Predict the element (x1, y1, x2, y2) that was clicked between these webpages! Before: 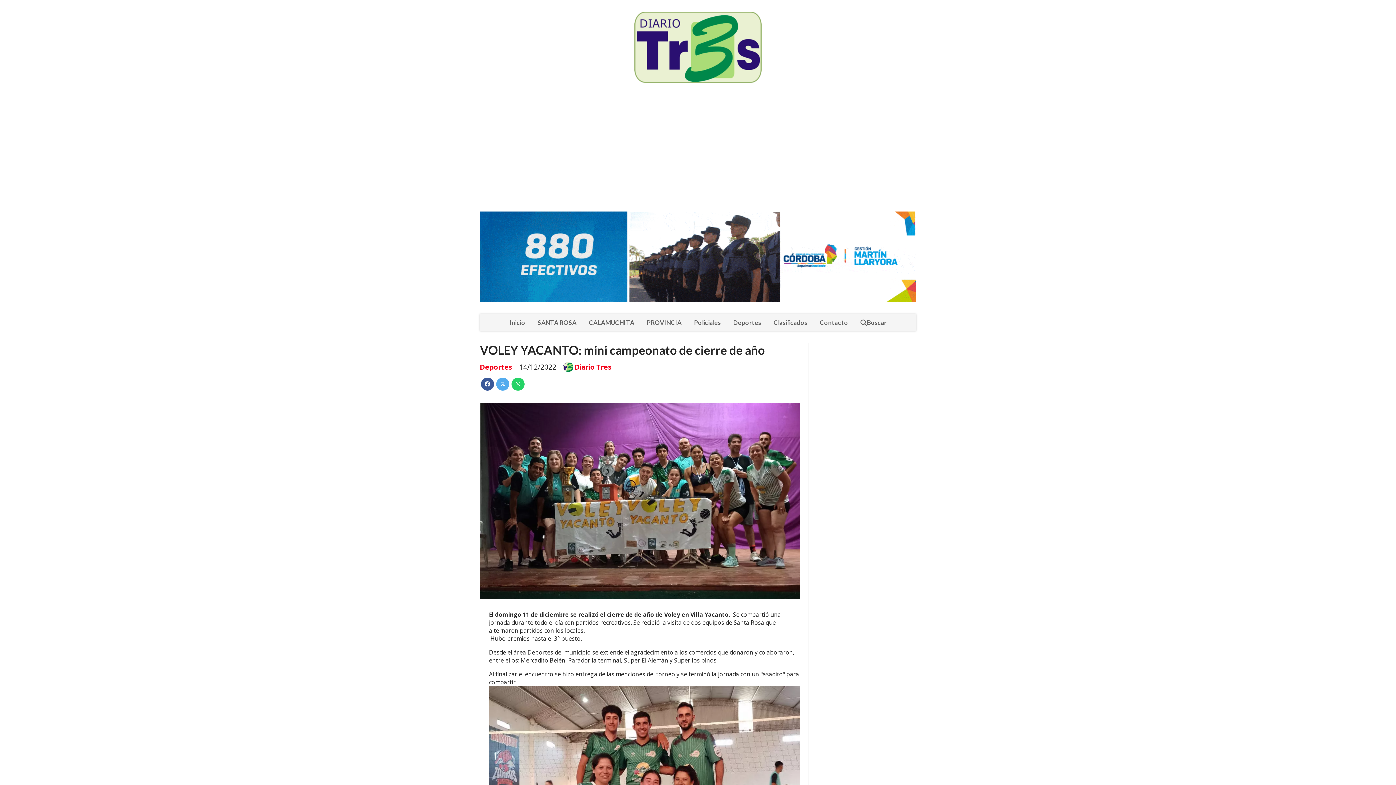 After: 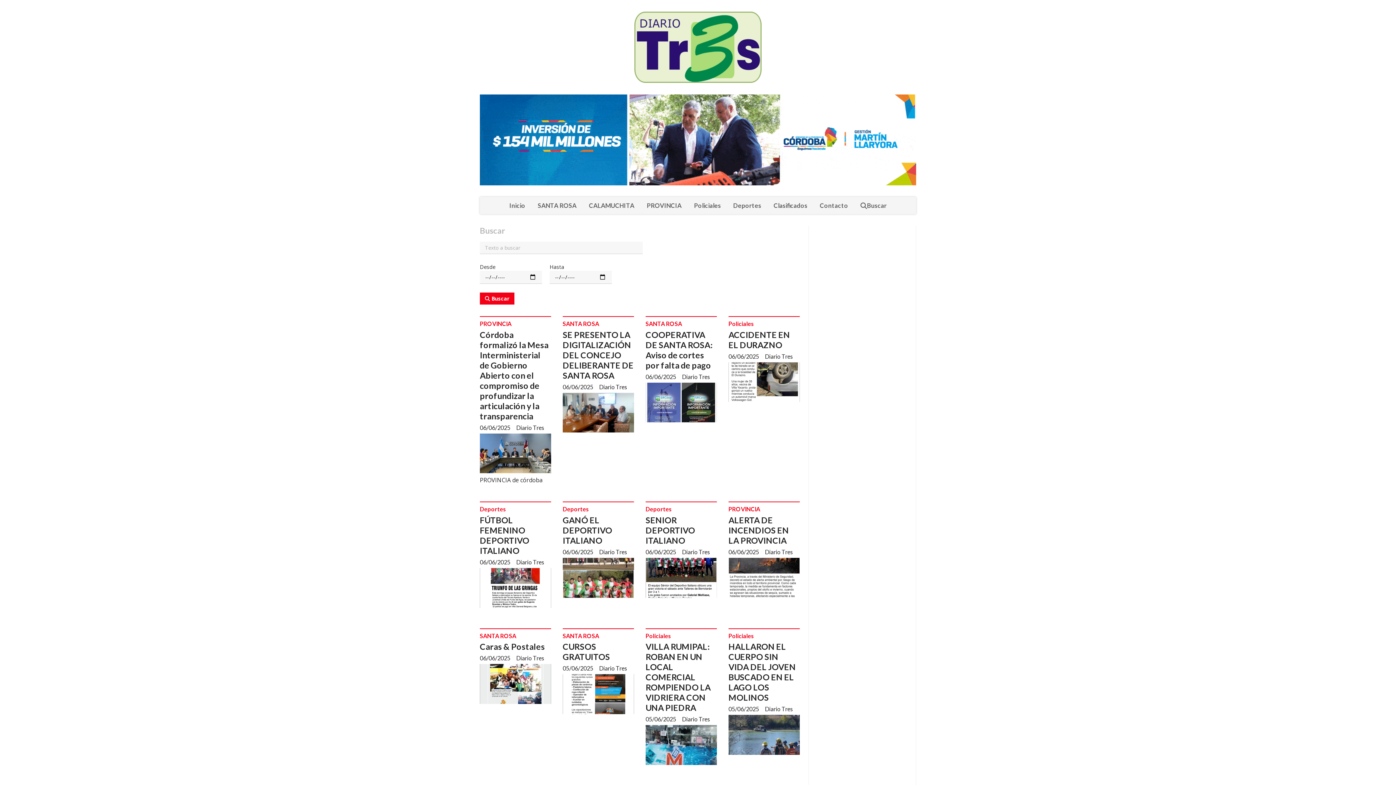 Action: label: Buscar bbox: (854, 314, 893, 331)